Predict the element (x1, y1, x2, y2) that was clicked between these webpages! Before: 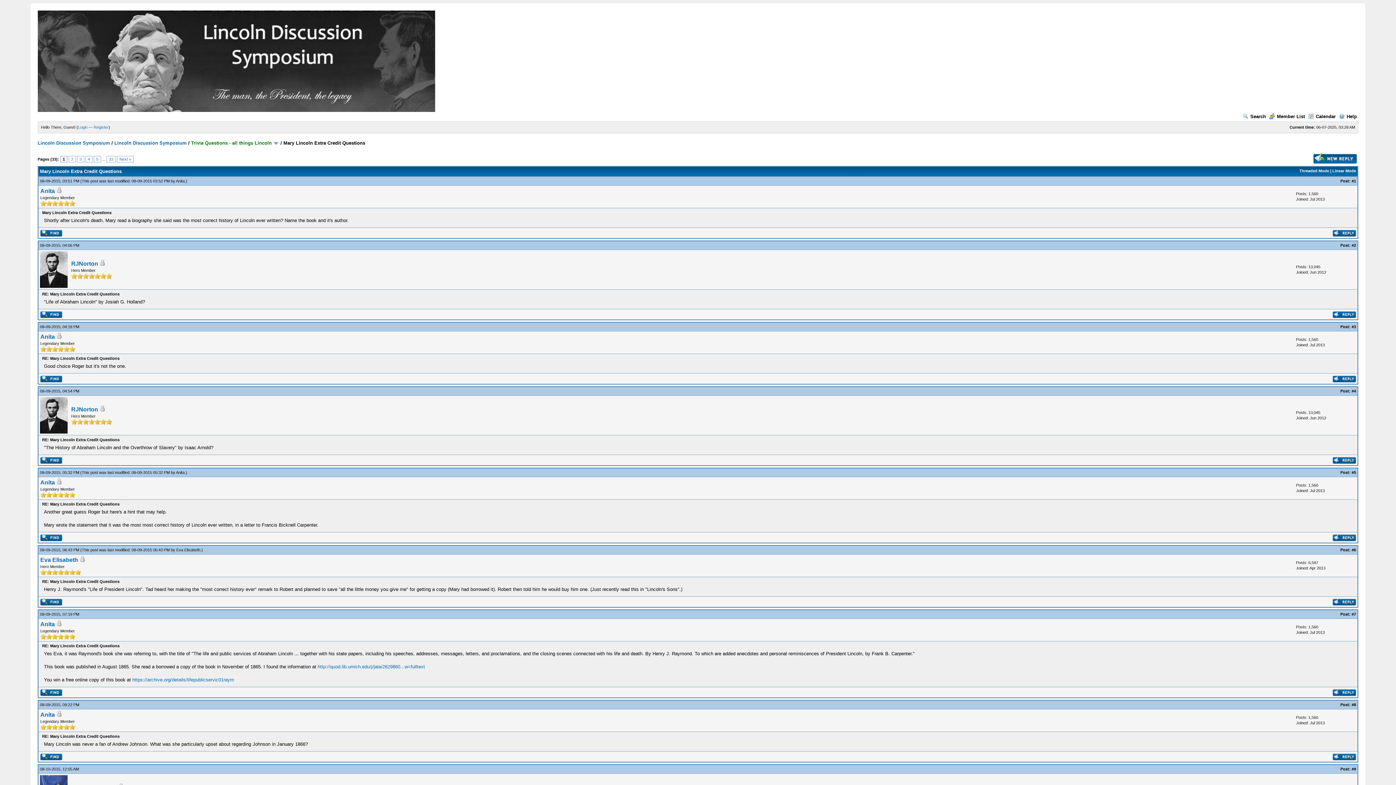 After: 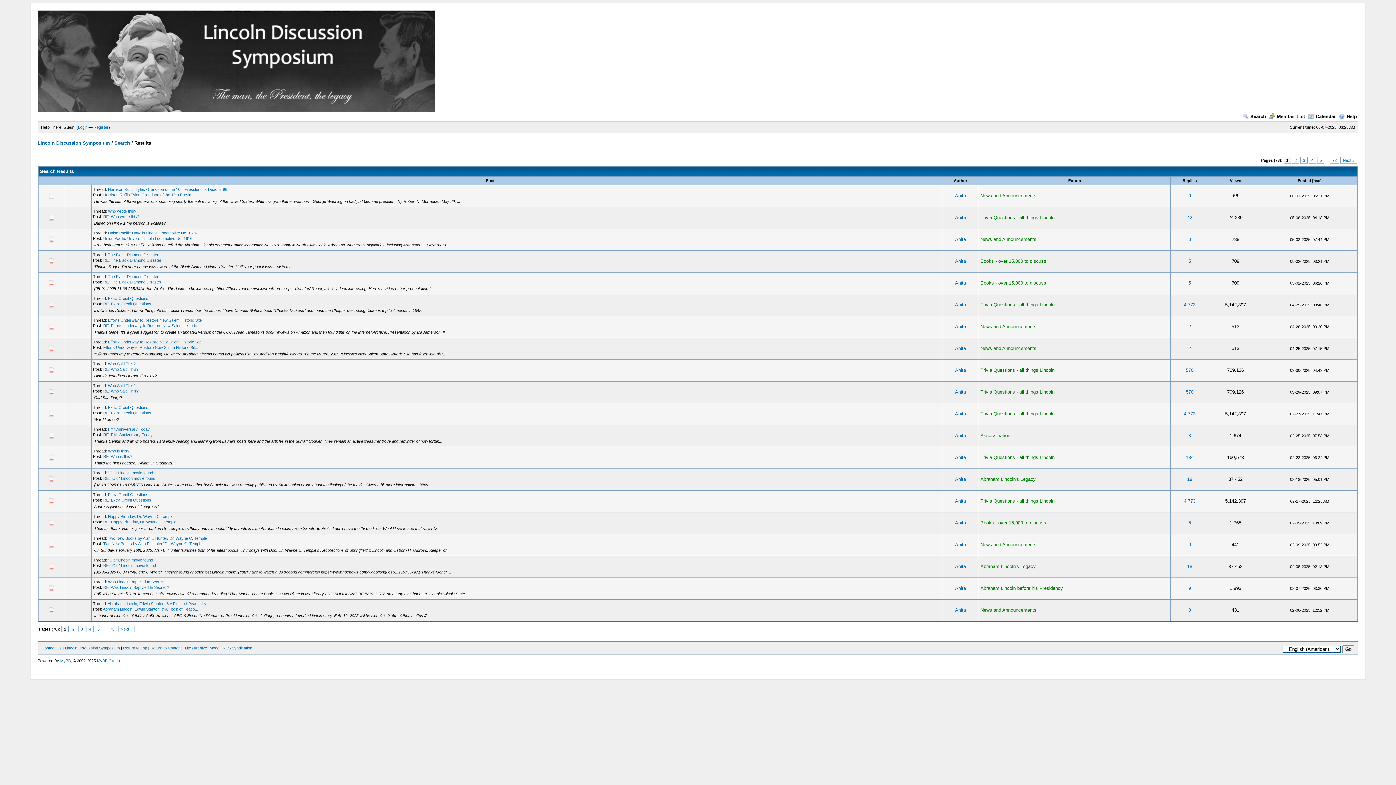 Action: bbox: (39, 692, 62, 697)